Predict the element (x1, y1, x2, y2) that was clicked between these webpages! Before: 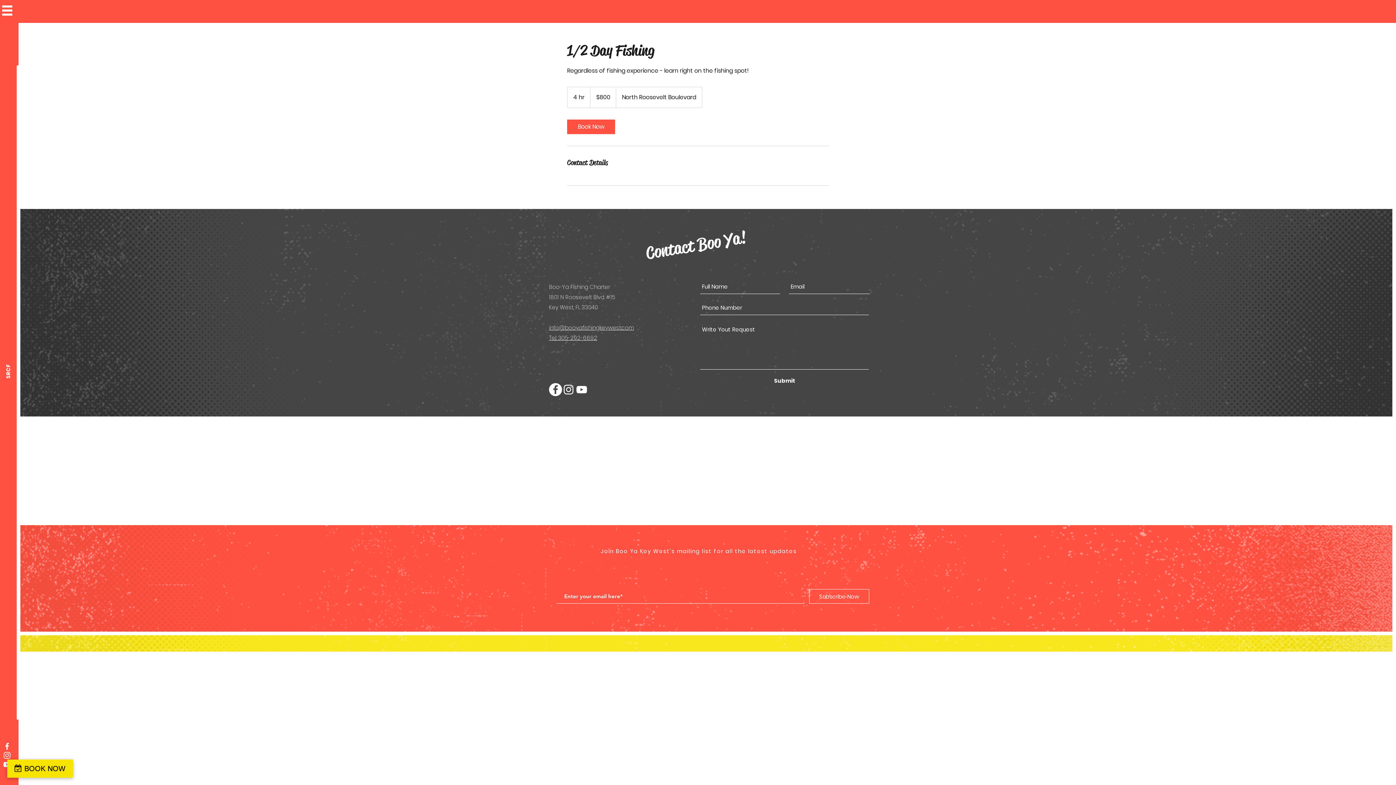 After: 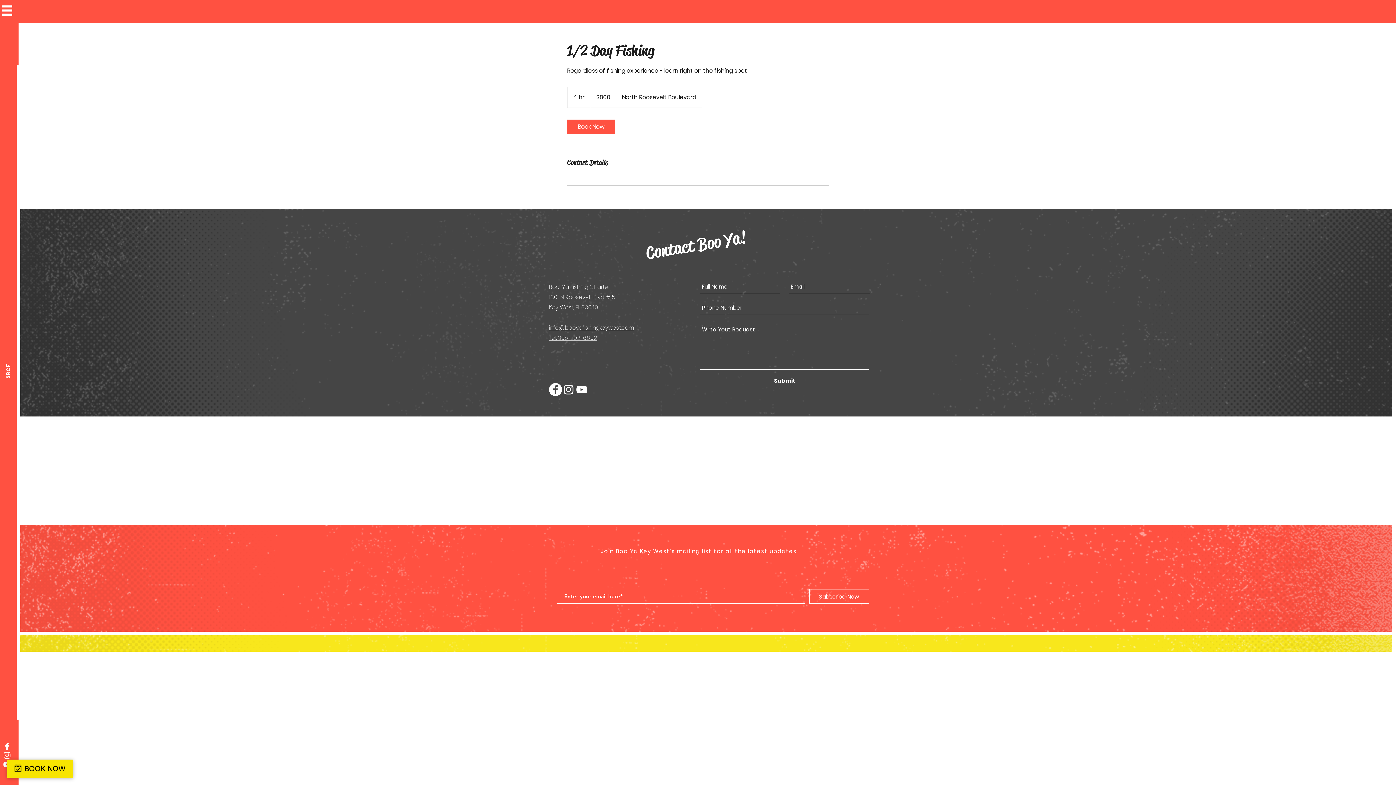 Action: label: White YouTube Icon bbox: (575, 383, 588, 396)